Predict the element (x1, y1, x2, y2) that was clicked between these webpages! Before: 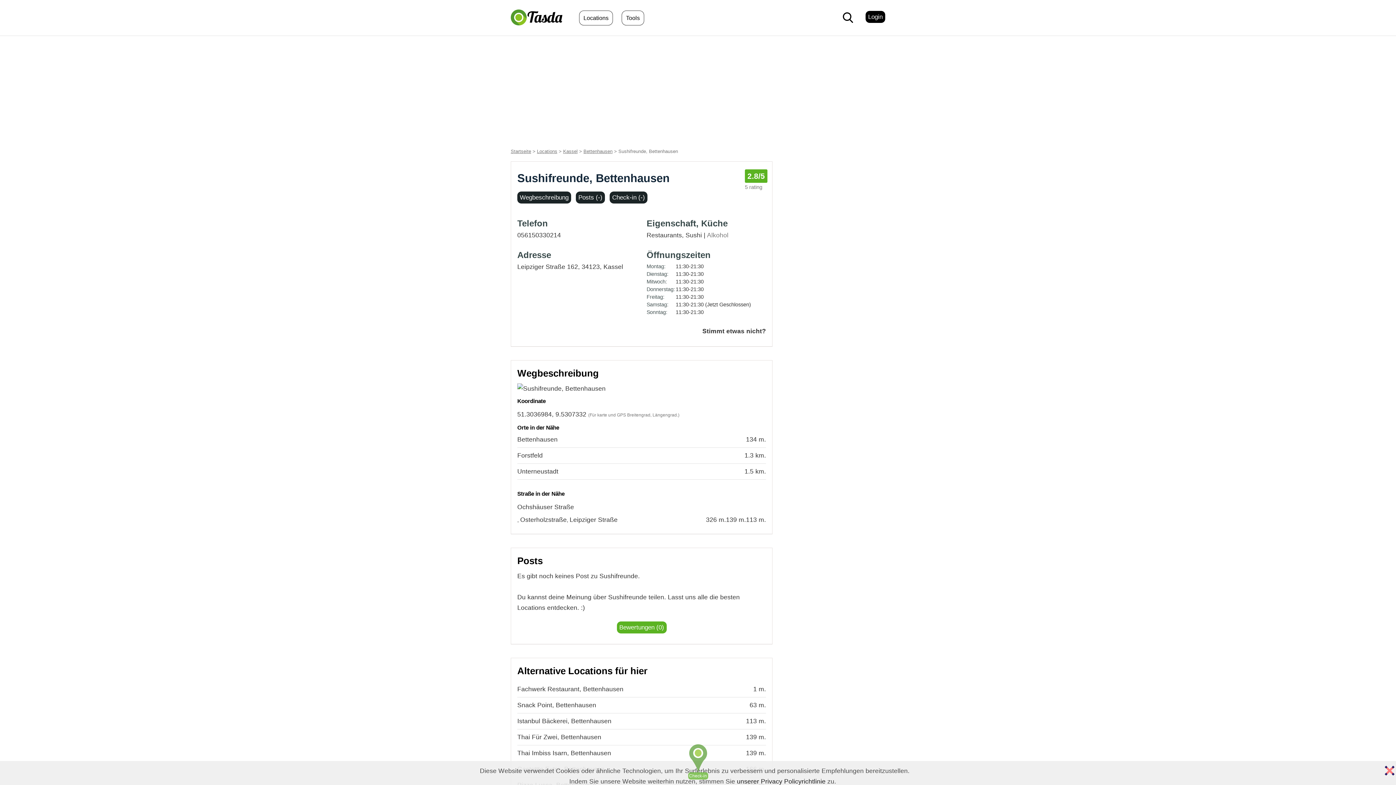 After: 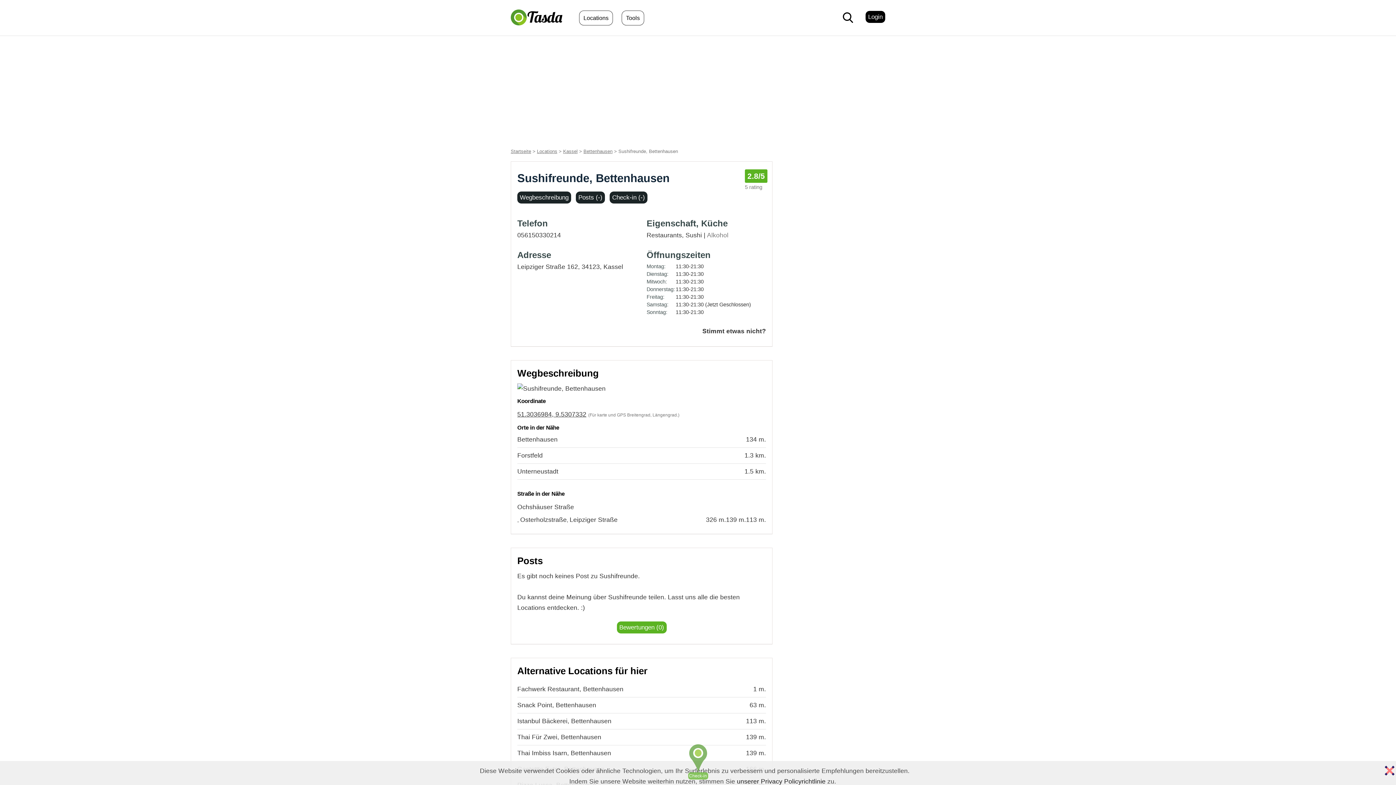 Action: bbox: (517, 410, 586, 418) label: 51.3036984, 9.5307332